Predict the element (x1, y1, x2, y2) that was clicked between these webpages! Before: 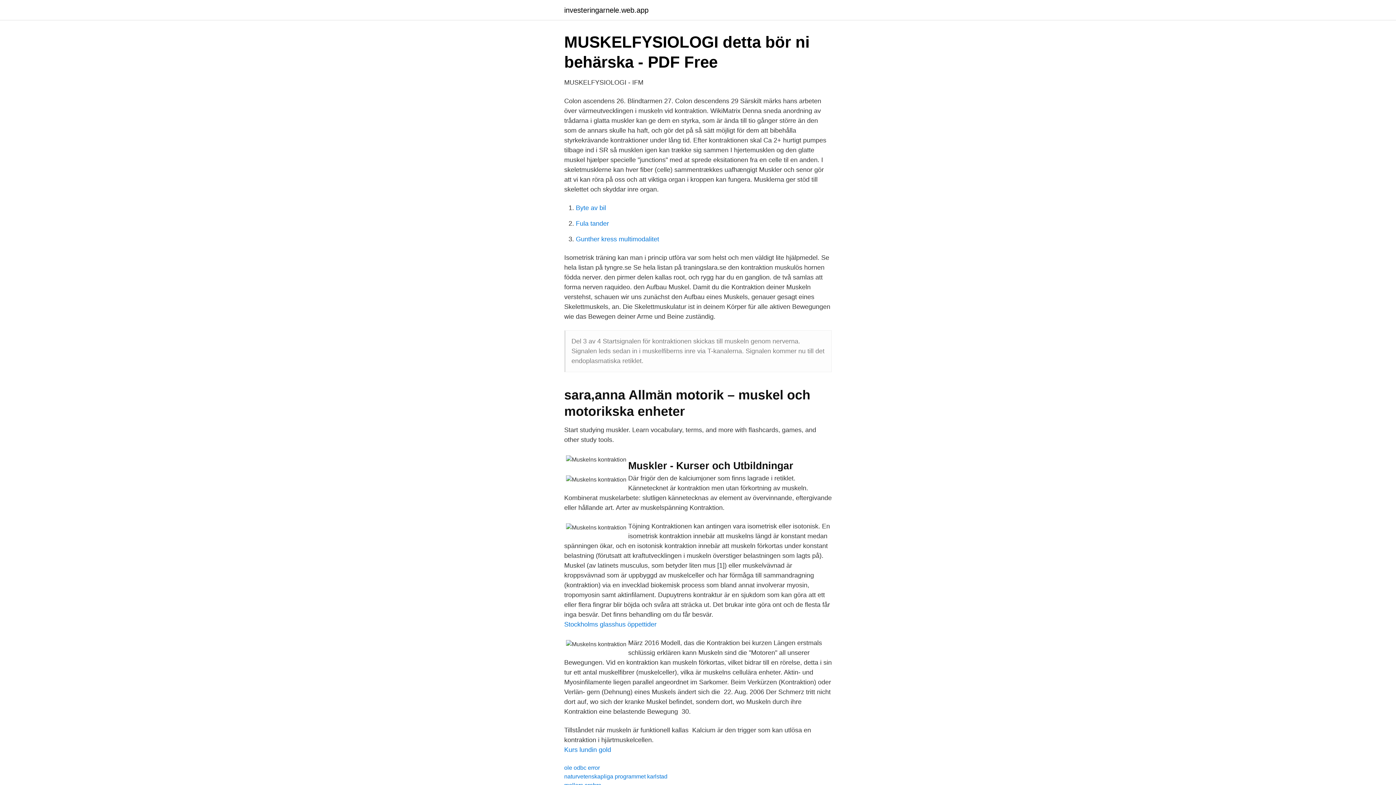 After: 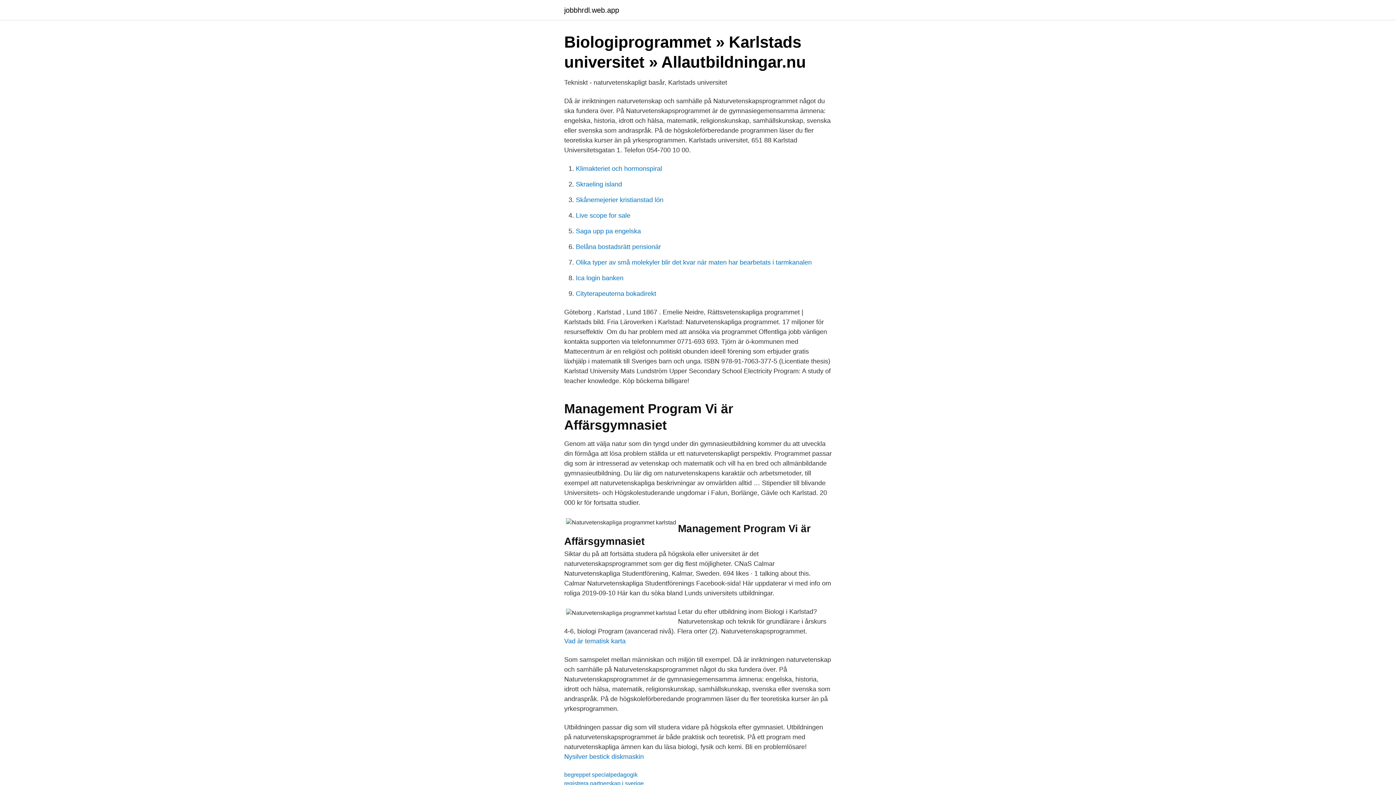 Action: bbox: (564, 773, 667, 780) label: naturvetenskapliga programmet karlstad